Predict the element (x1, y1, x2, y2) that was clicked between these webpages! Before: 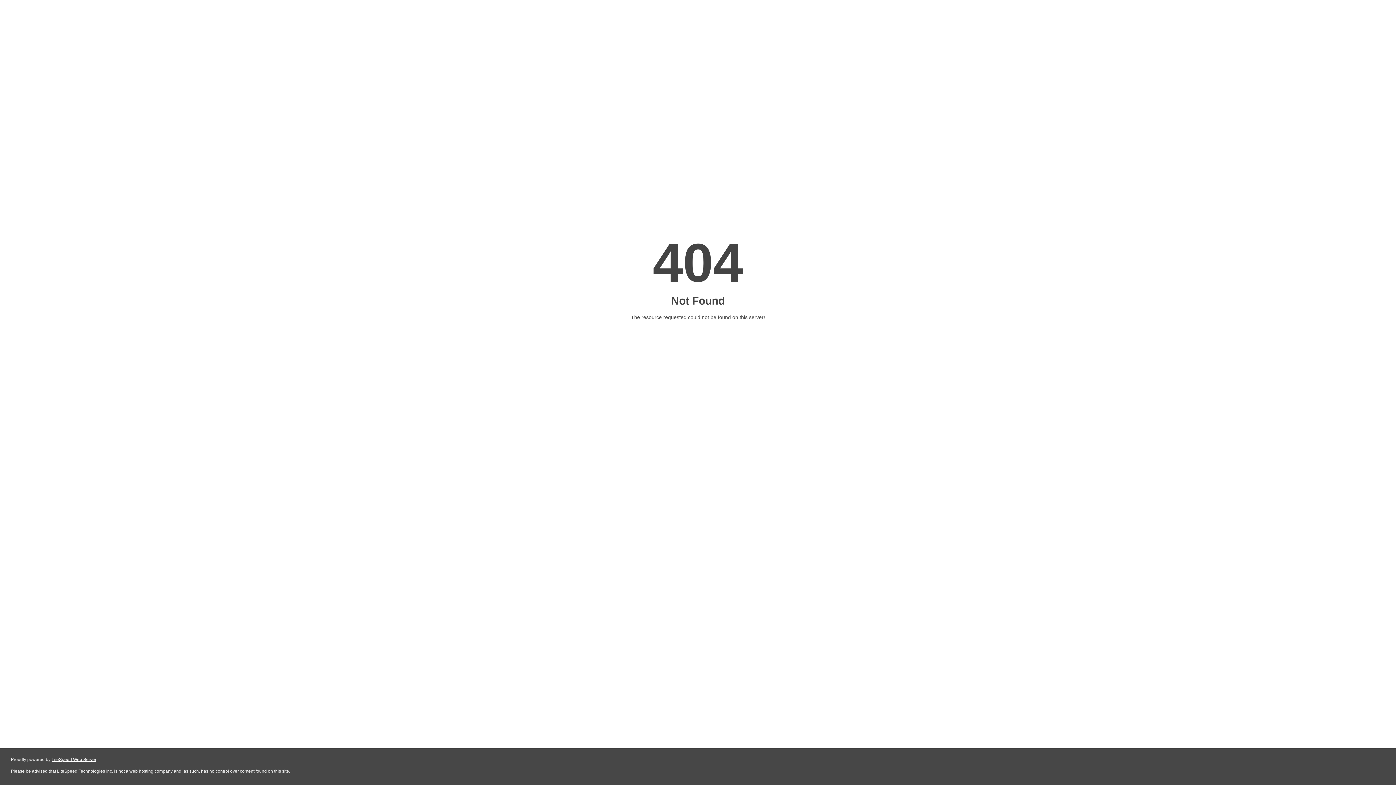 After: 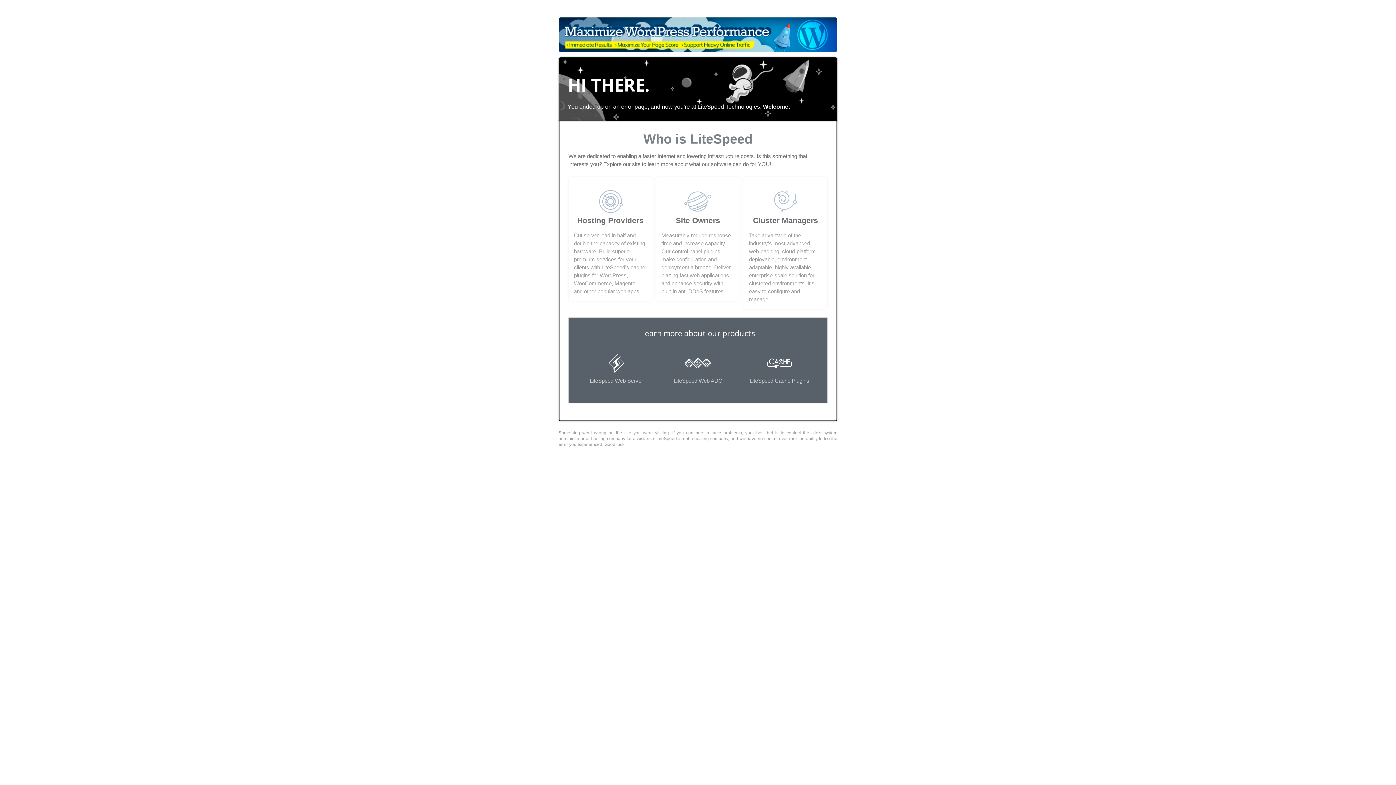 Action: bbox: (51, 757, 96, 762) label: LiteSpeed Web Server